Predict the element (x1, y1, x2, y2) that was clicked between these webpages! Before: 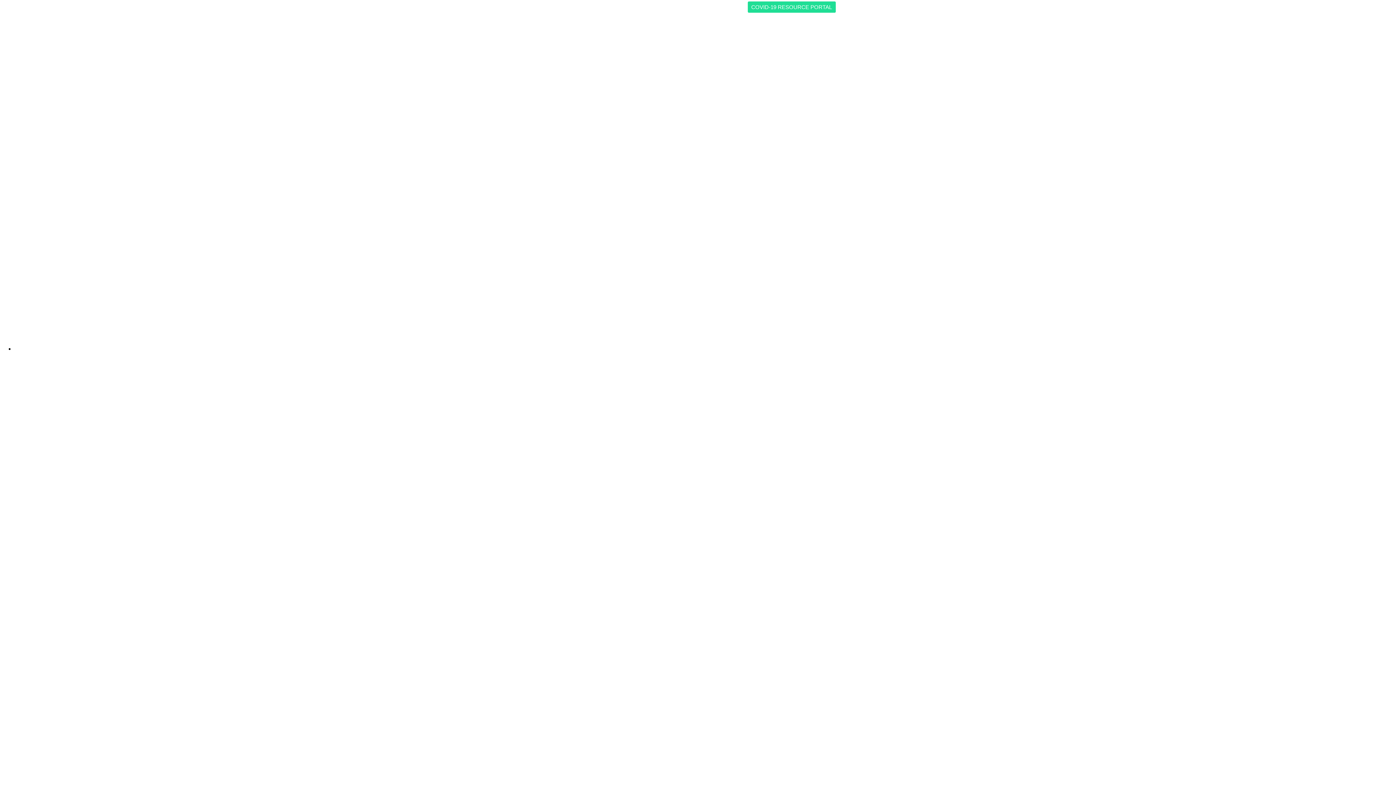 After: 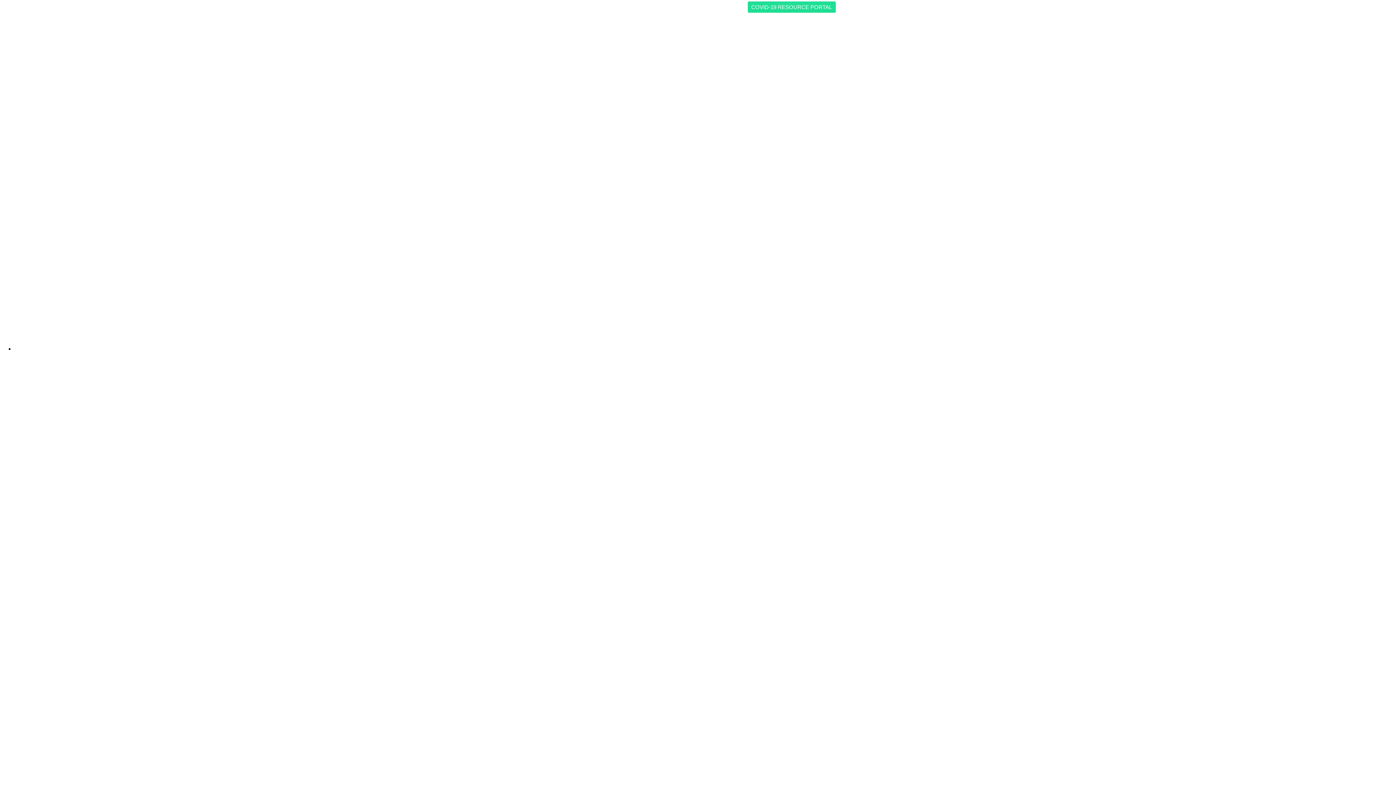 Action: label: COVID-19 RESOURCE PORTAL bbox: (747, 1, 835, 12)